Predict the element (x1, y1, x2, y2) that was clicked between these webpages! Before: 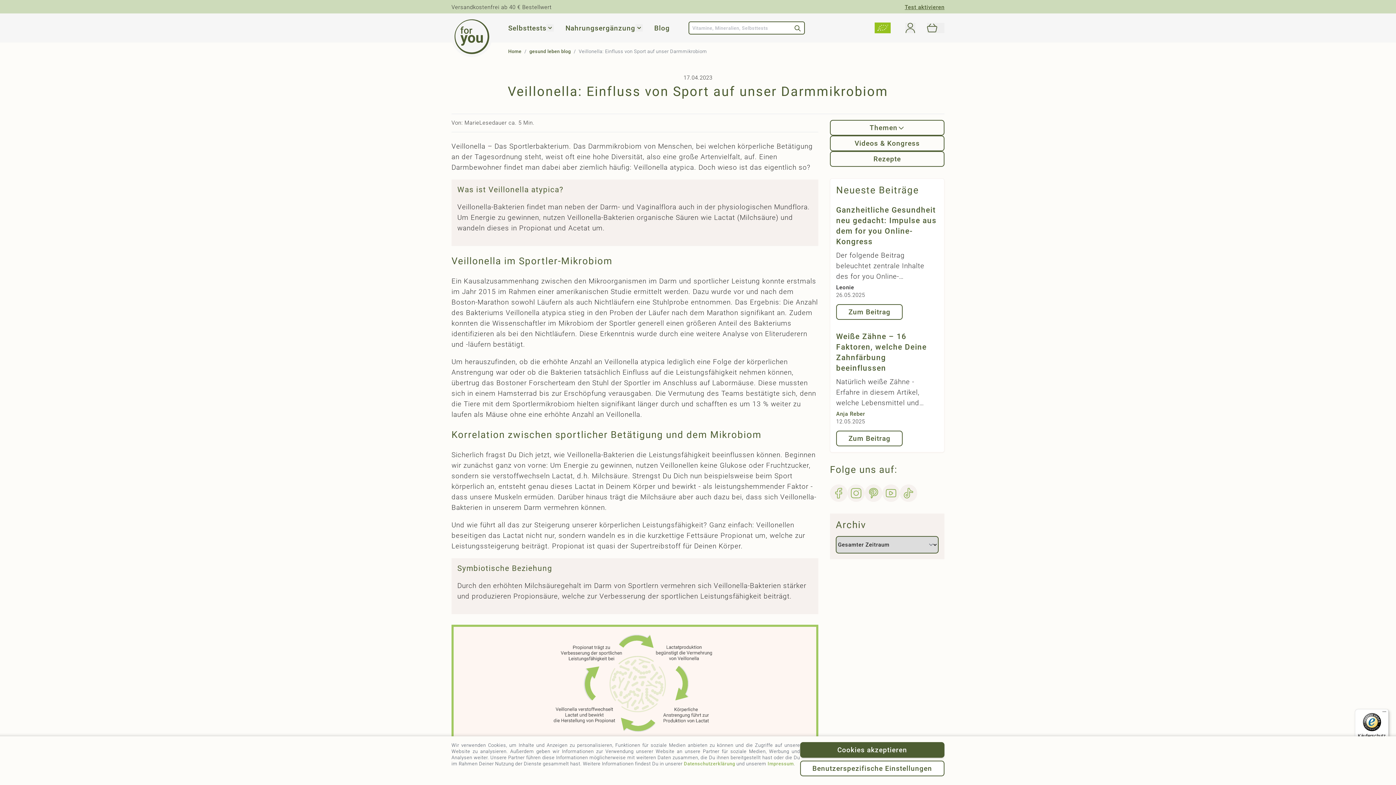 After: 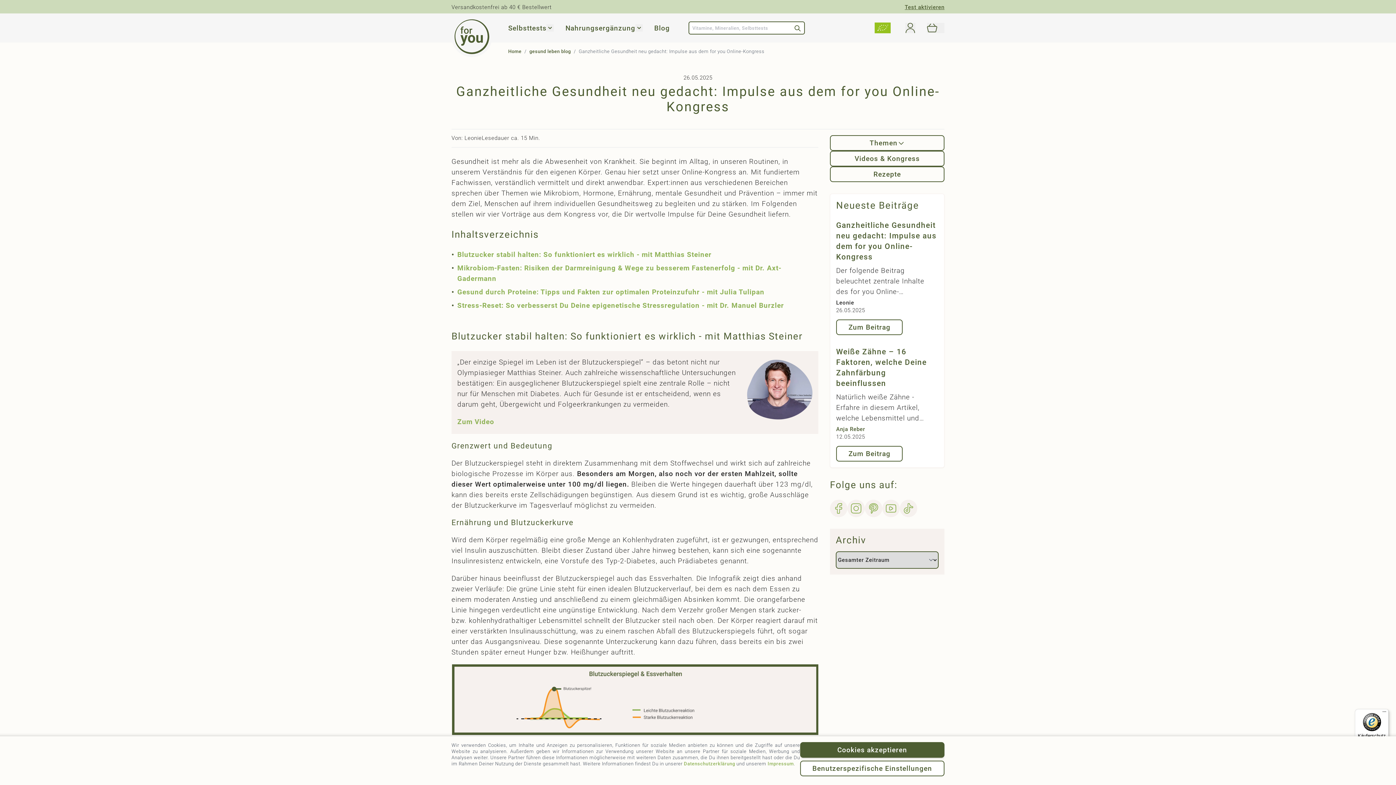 Action: label: Zum Beitrag bbox: (836, 304, 903, 320)